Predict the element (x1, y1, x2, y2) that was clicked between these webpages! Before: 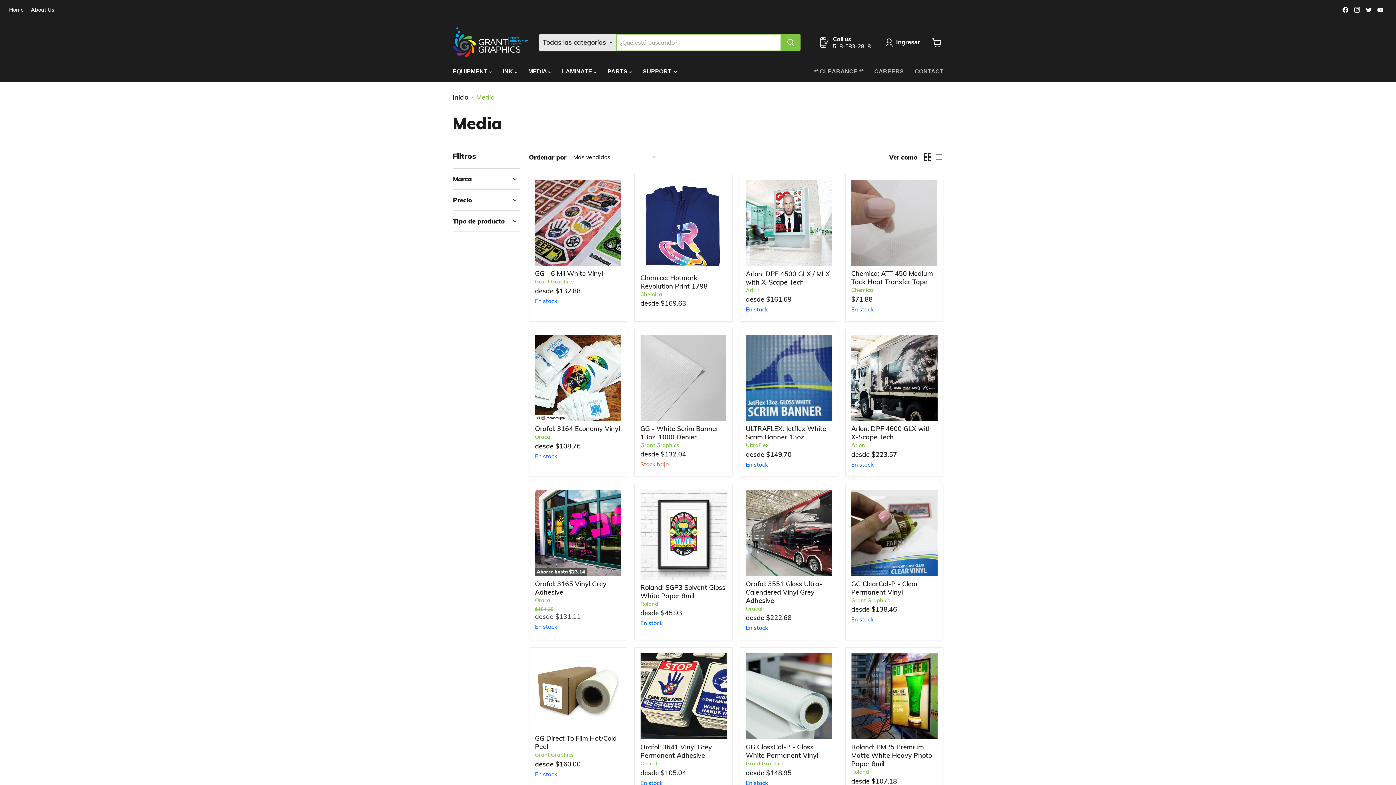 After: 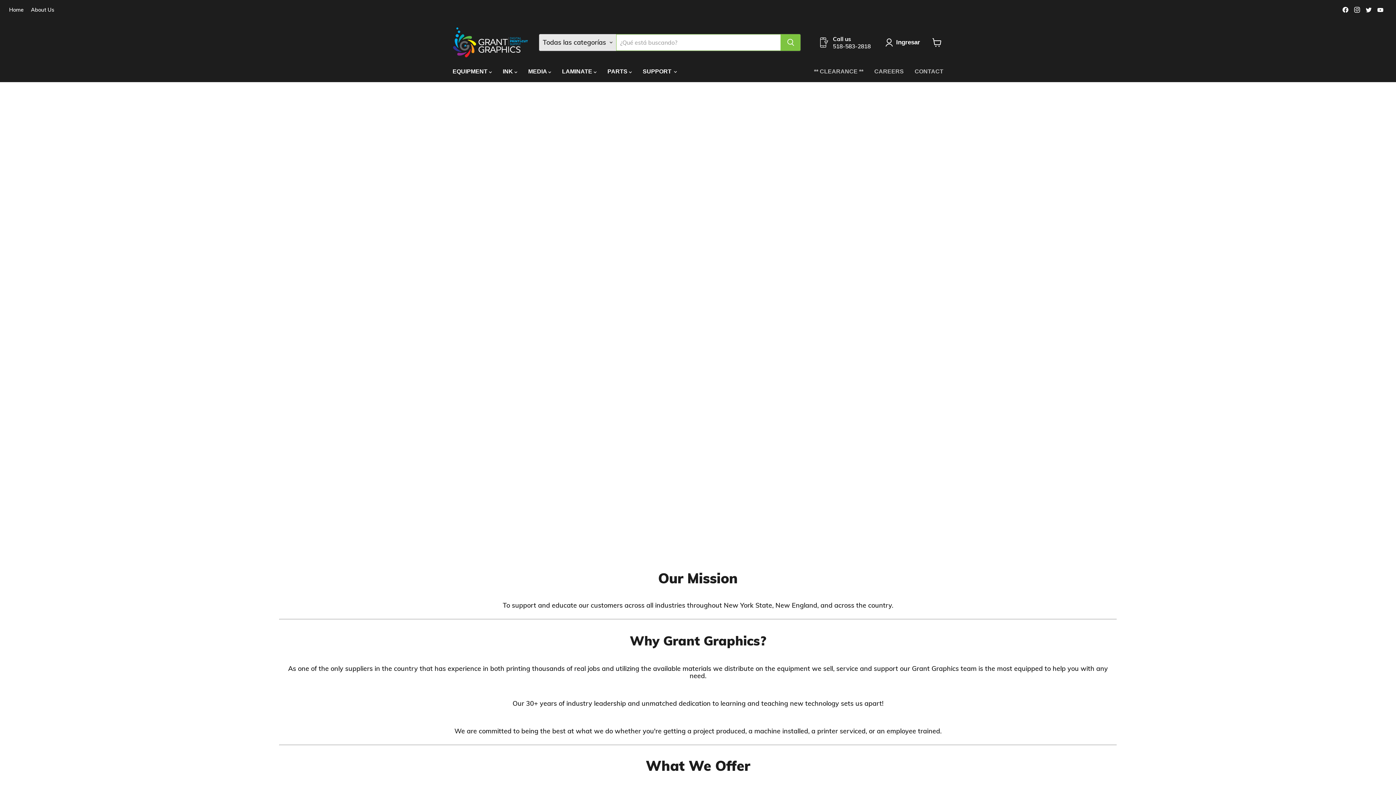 Action: label: About Us bbox: (30, 6, 54, 12)